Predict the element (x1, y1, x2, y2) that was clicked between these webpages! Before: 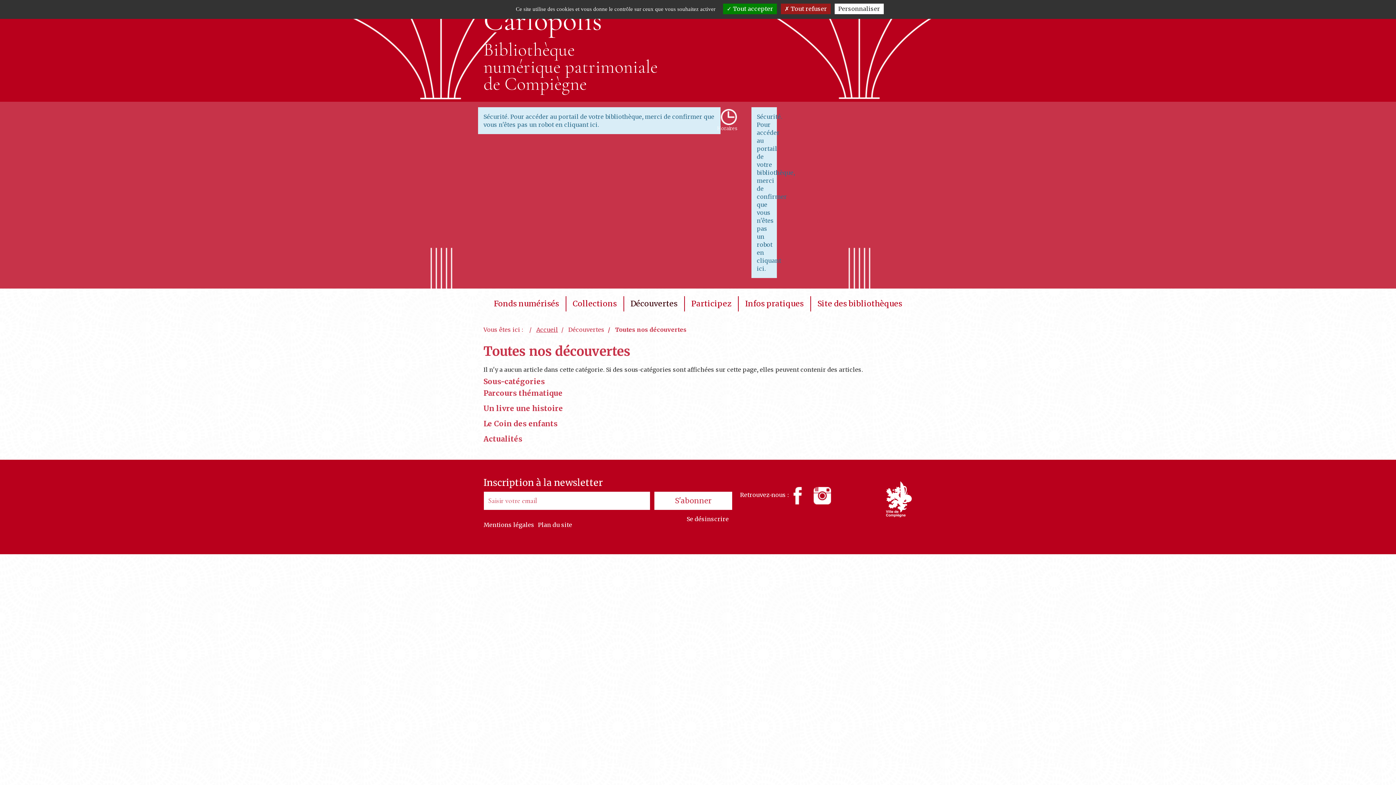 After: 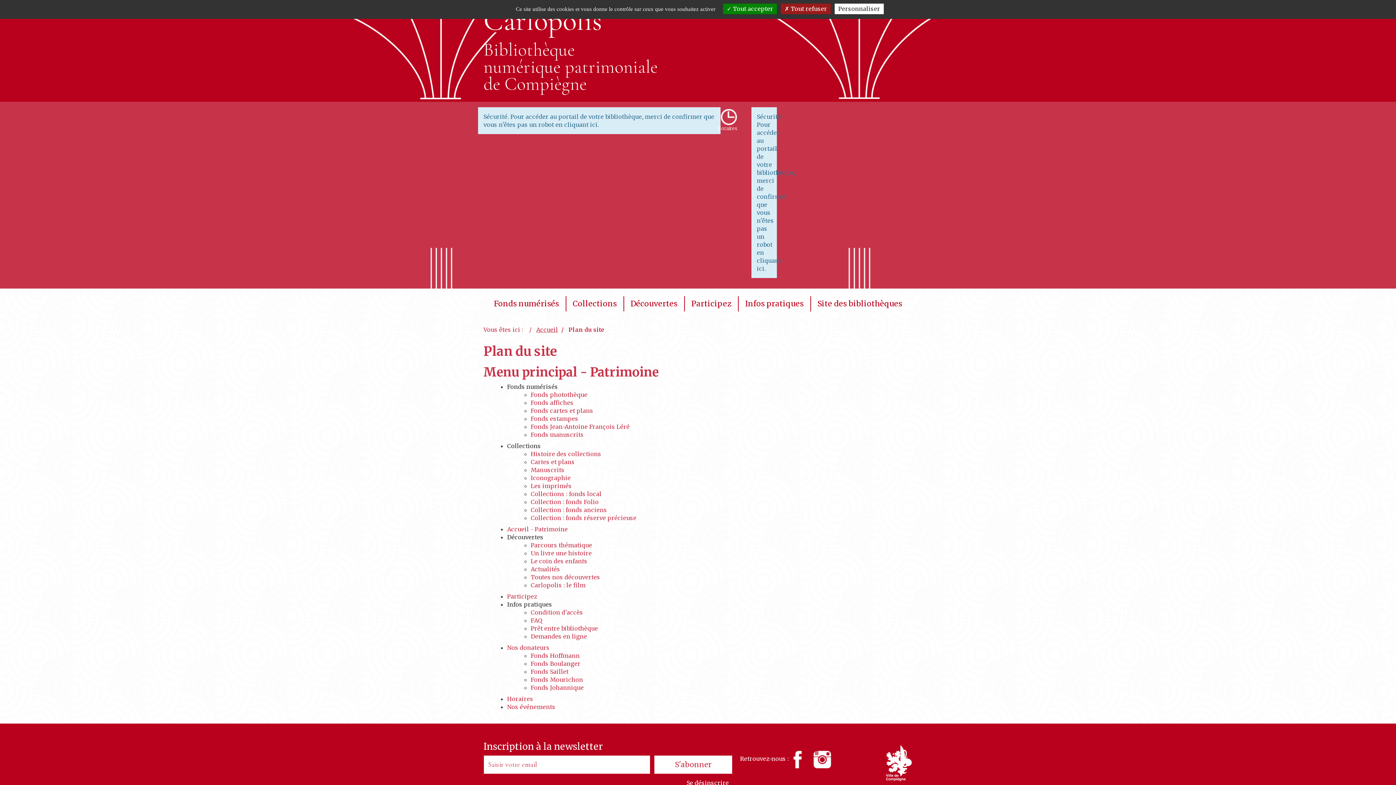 Action: bbox: (538, 521, 572, 528) label: Plan du site